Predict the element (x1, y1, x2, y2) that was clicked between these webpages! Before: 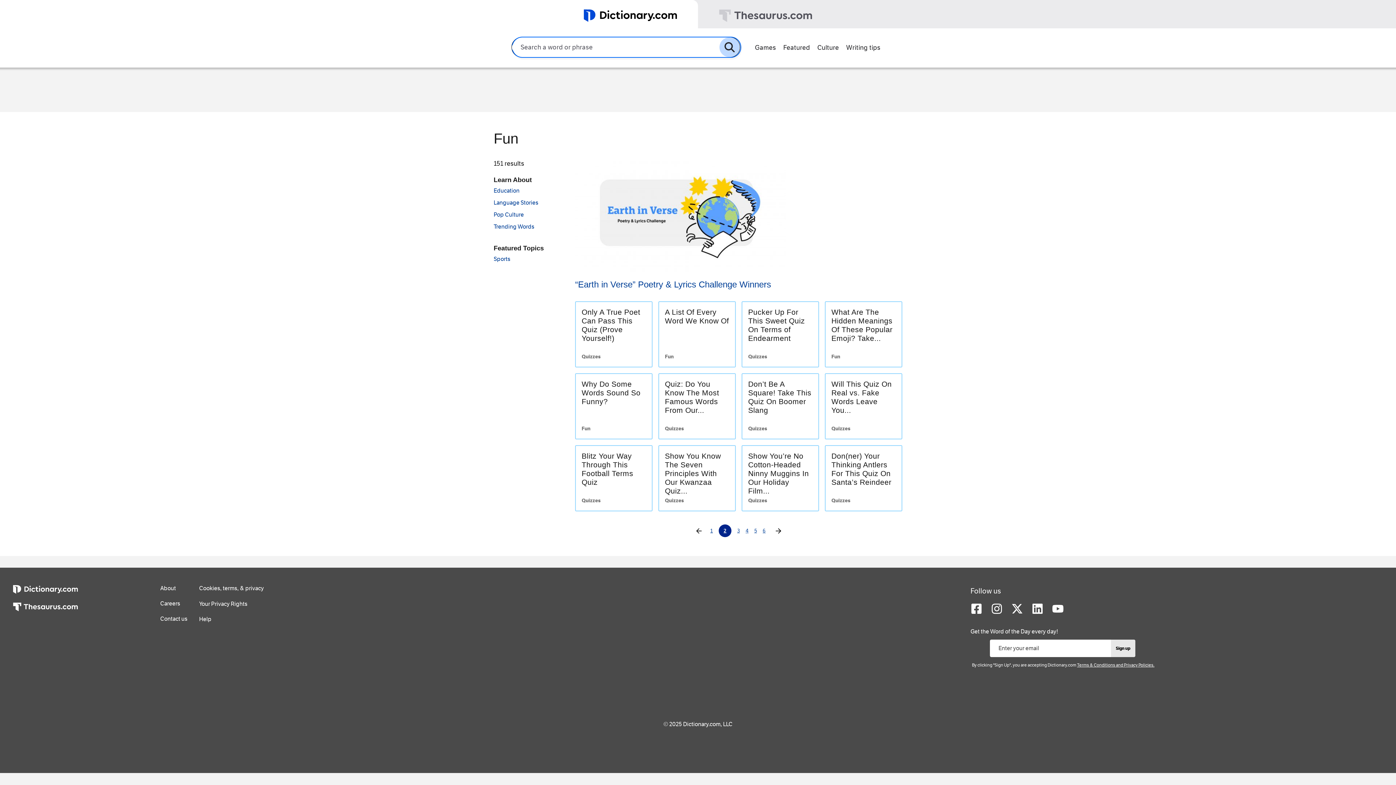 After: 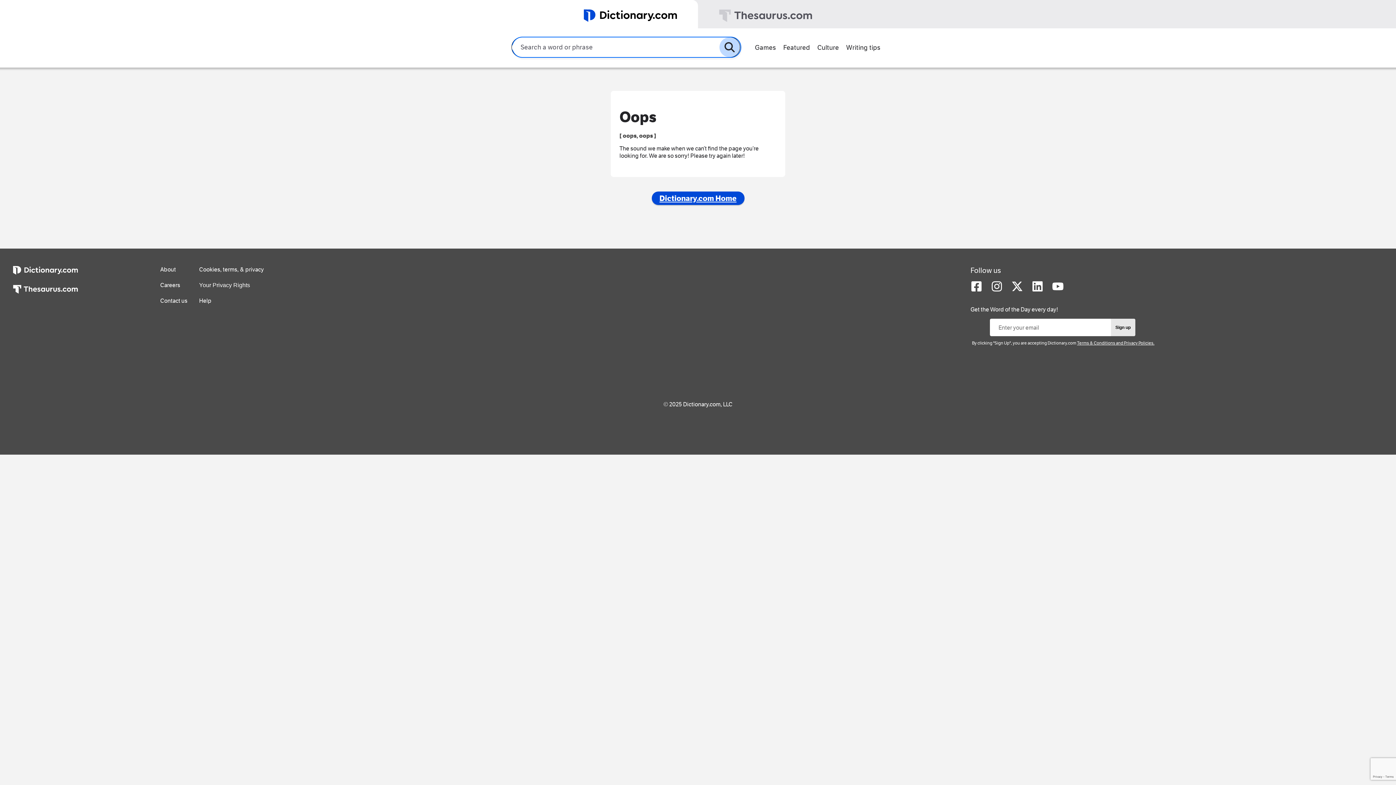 Action: label: Quizzes bbox: (831, 497, 850, 504)